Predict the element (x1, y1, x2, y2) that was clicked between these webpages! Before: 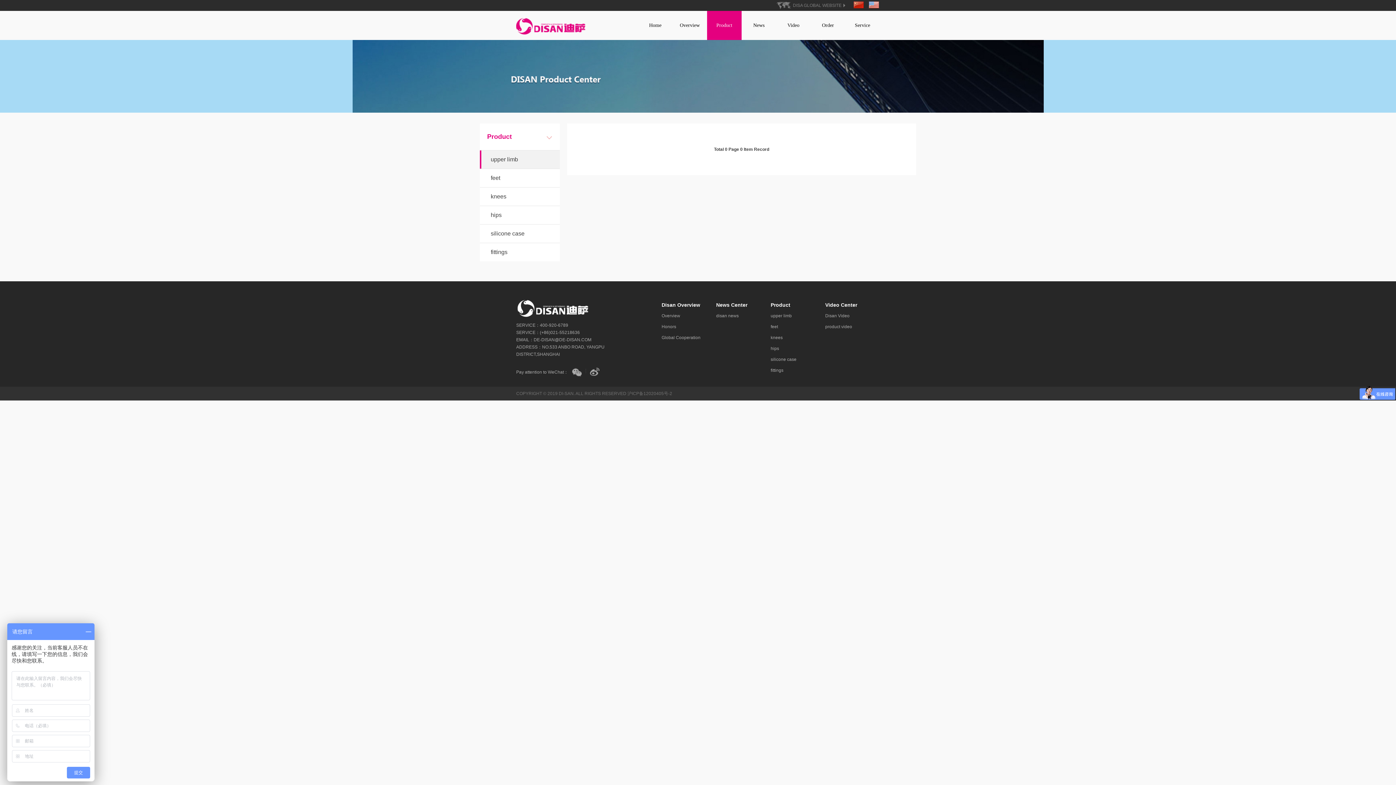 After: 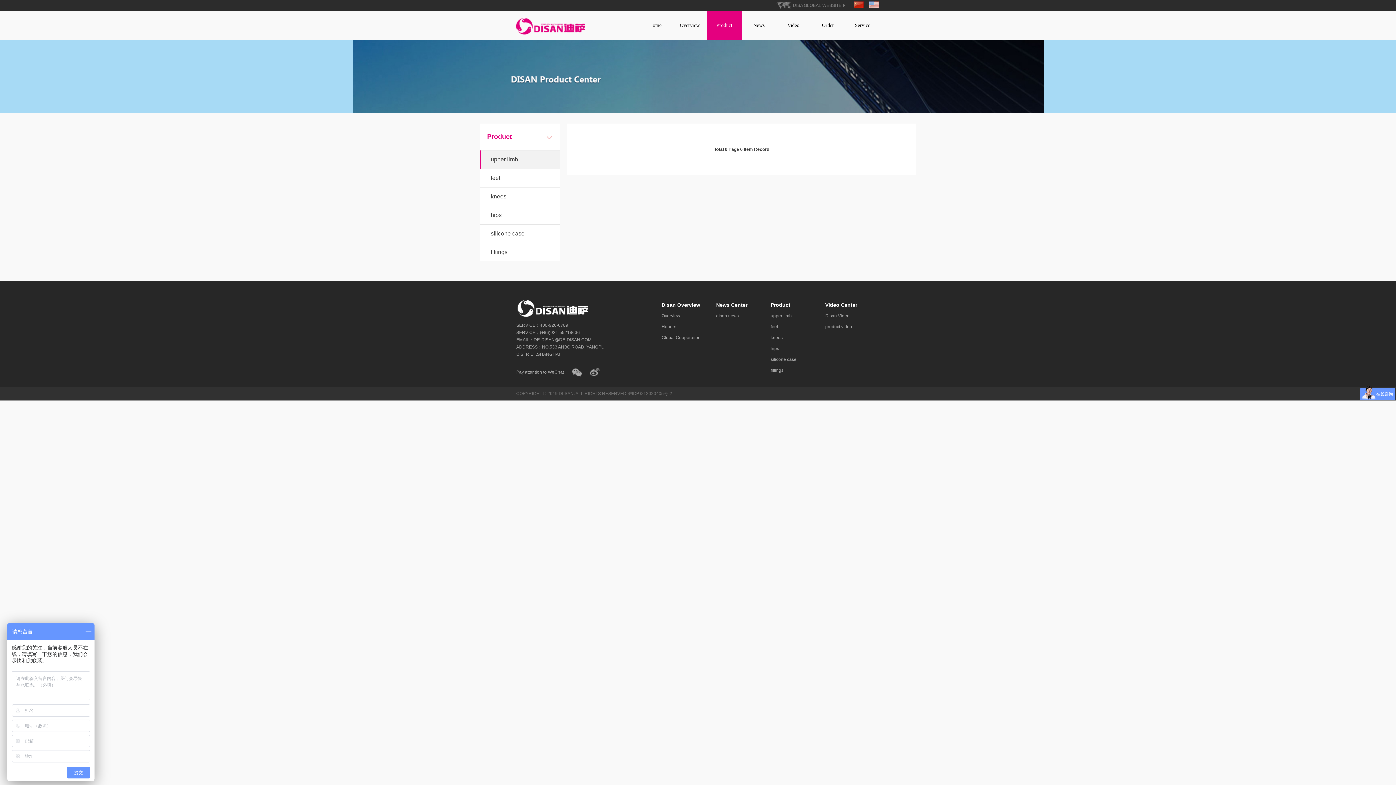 Action: label: Product bbox: (707, 10, 741, 40)